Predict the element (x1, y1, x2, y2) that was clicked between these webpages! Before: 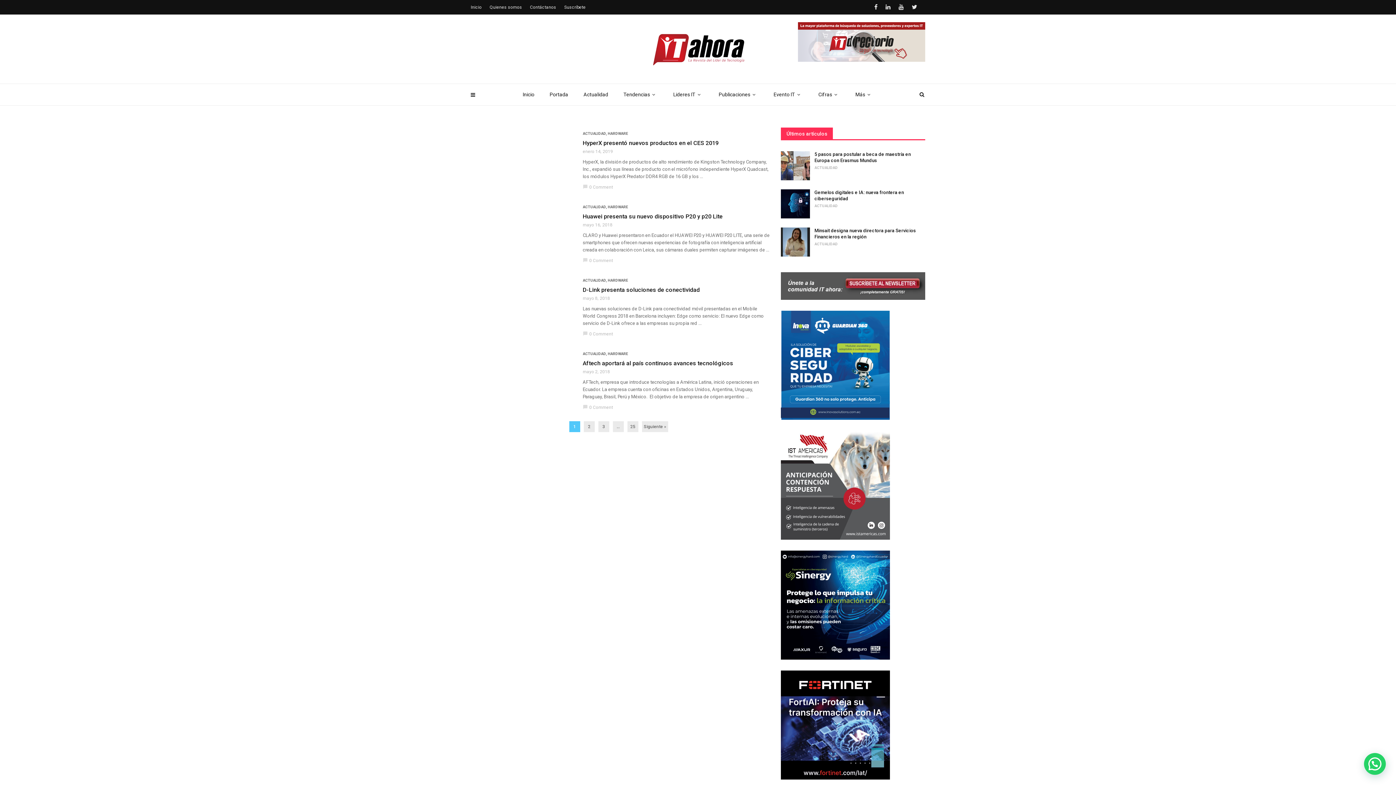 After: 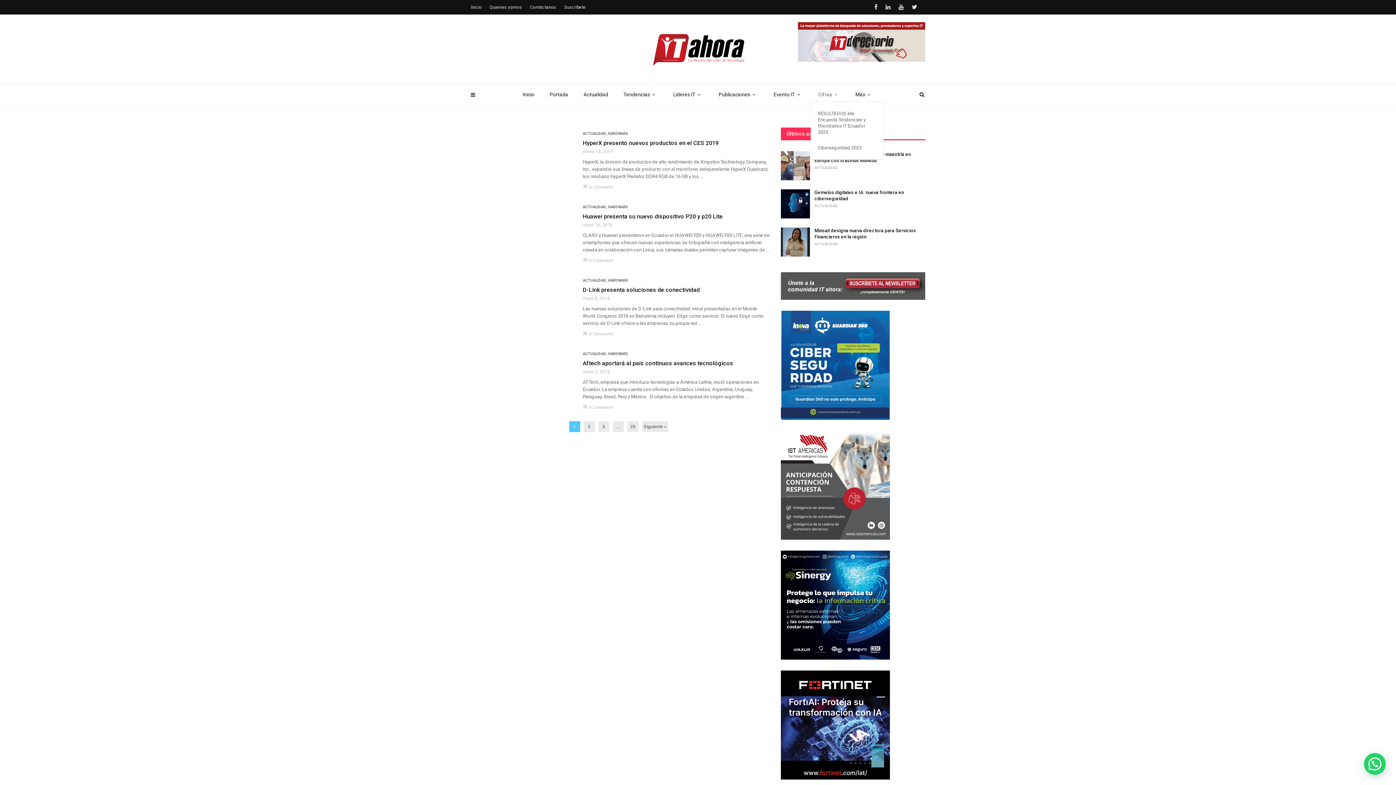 Action: label: Cifras bbox: (810, 84, 848, 105)